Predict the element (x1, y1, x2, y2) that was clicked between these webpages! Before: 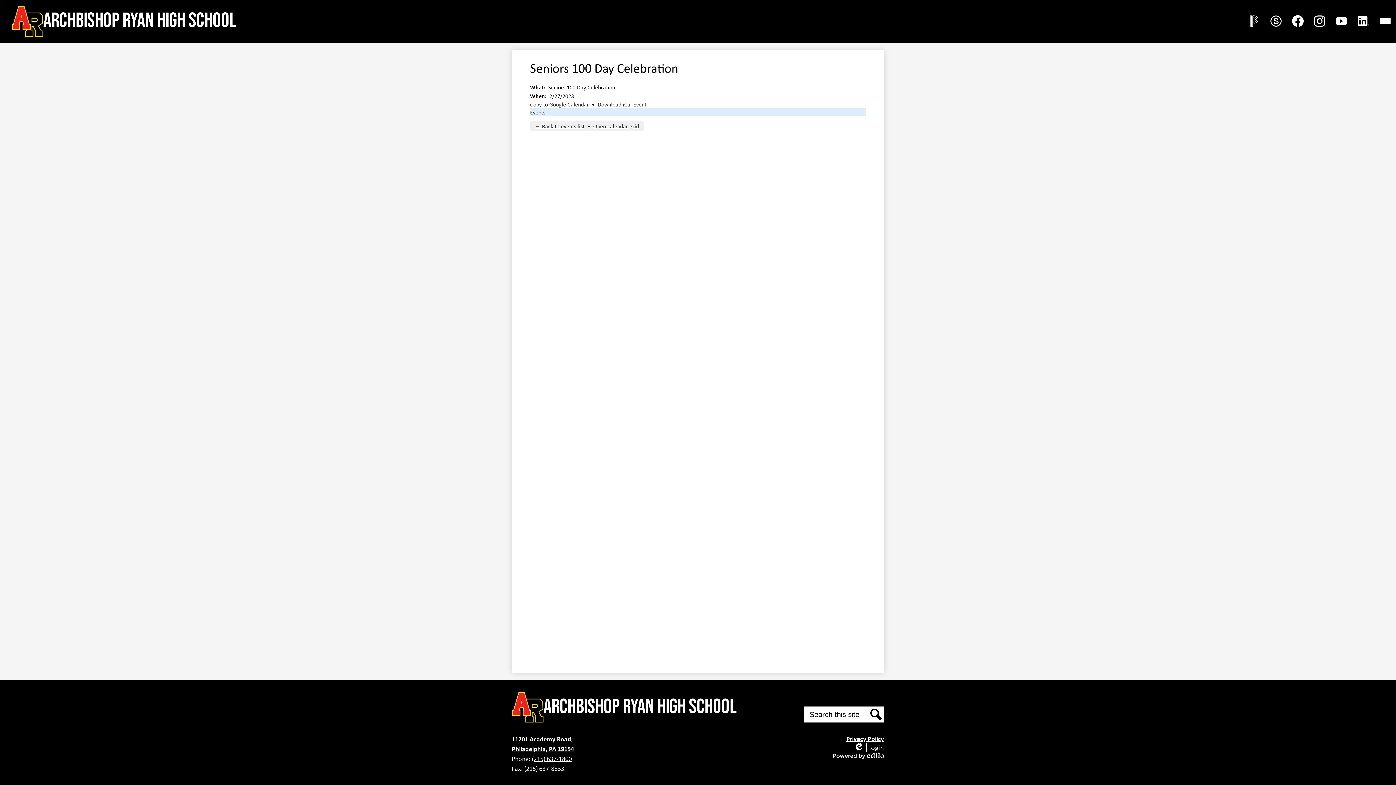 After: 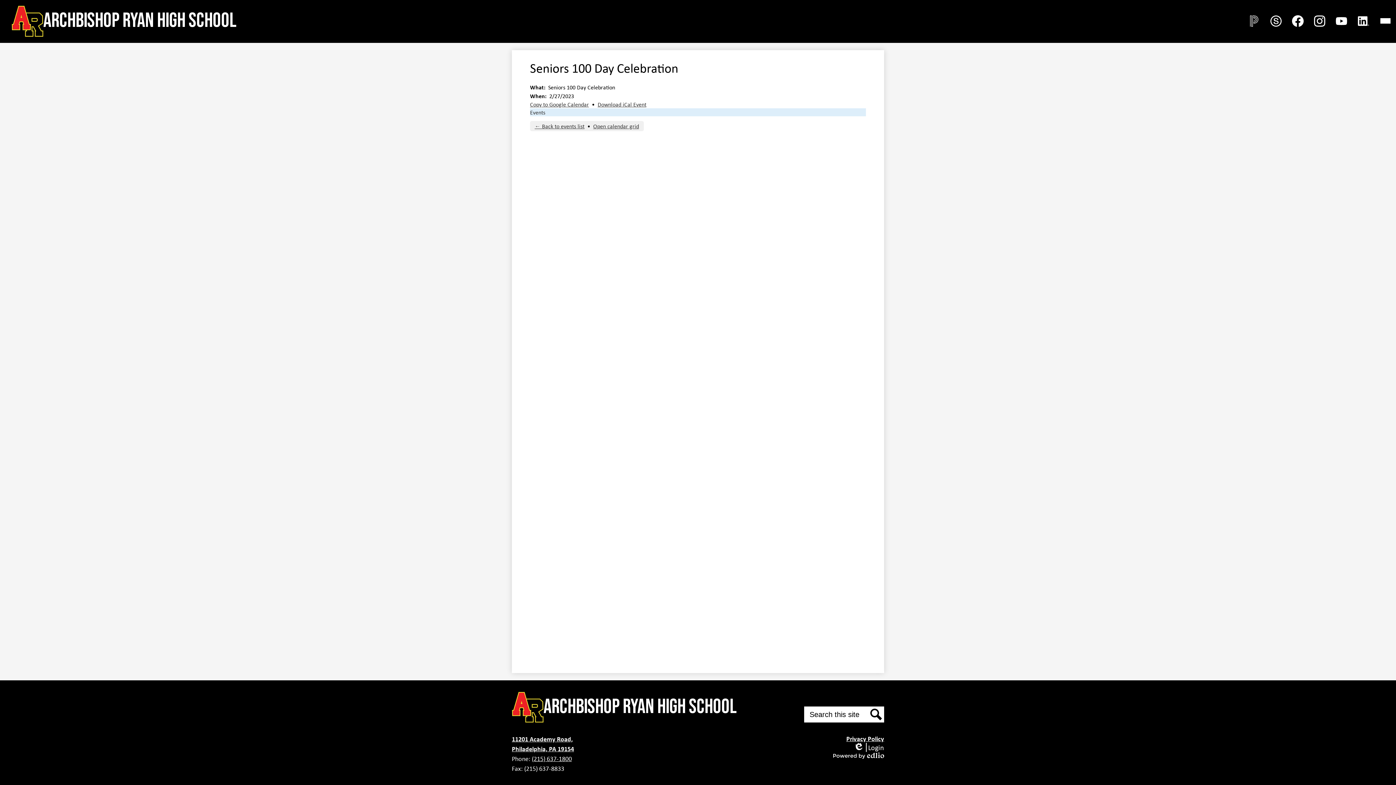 Action: label: Copy to Google Calendar bbox: (530, 100, 589, 108)